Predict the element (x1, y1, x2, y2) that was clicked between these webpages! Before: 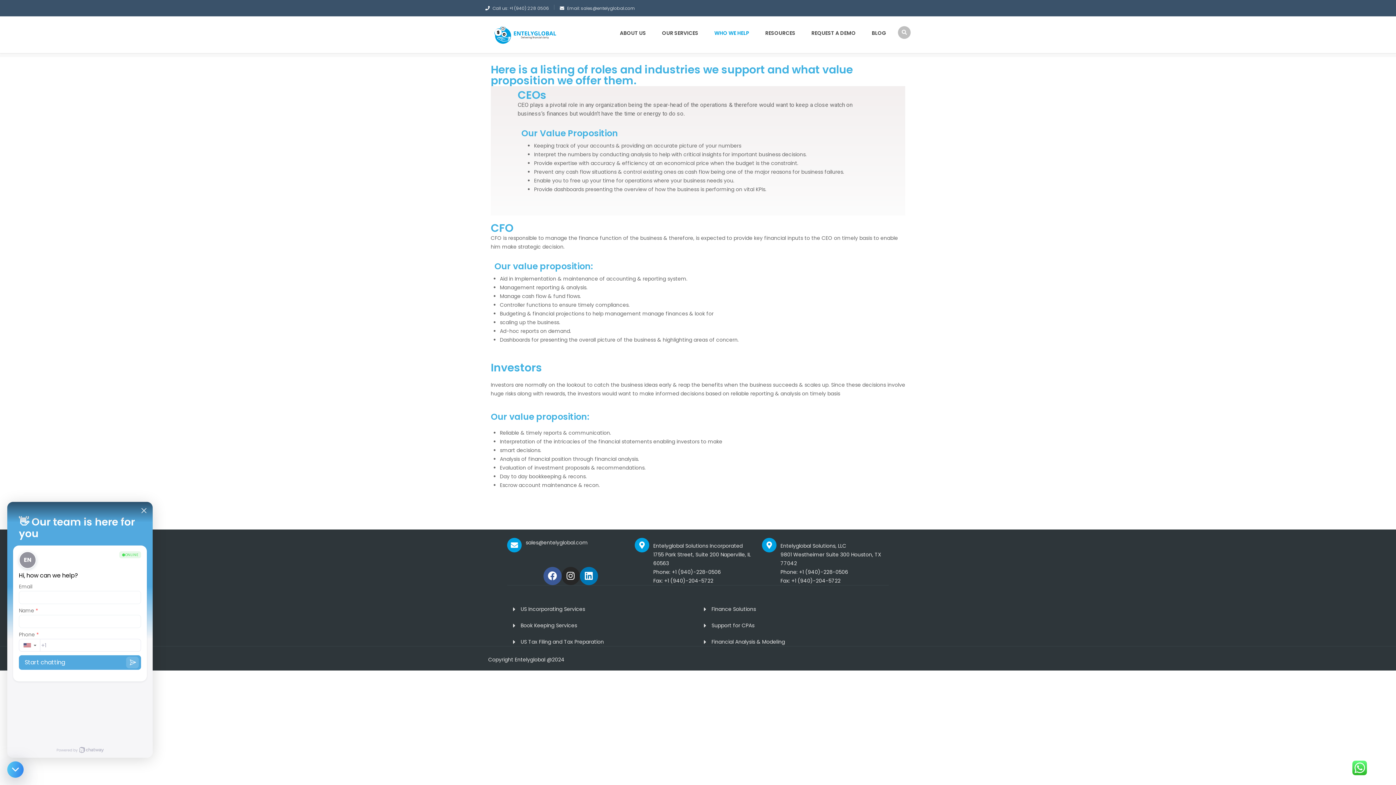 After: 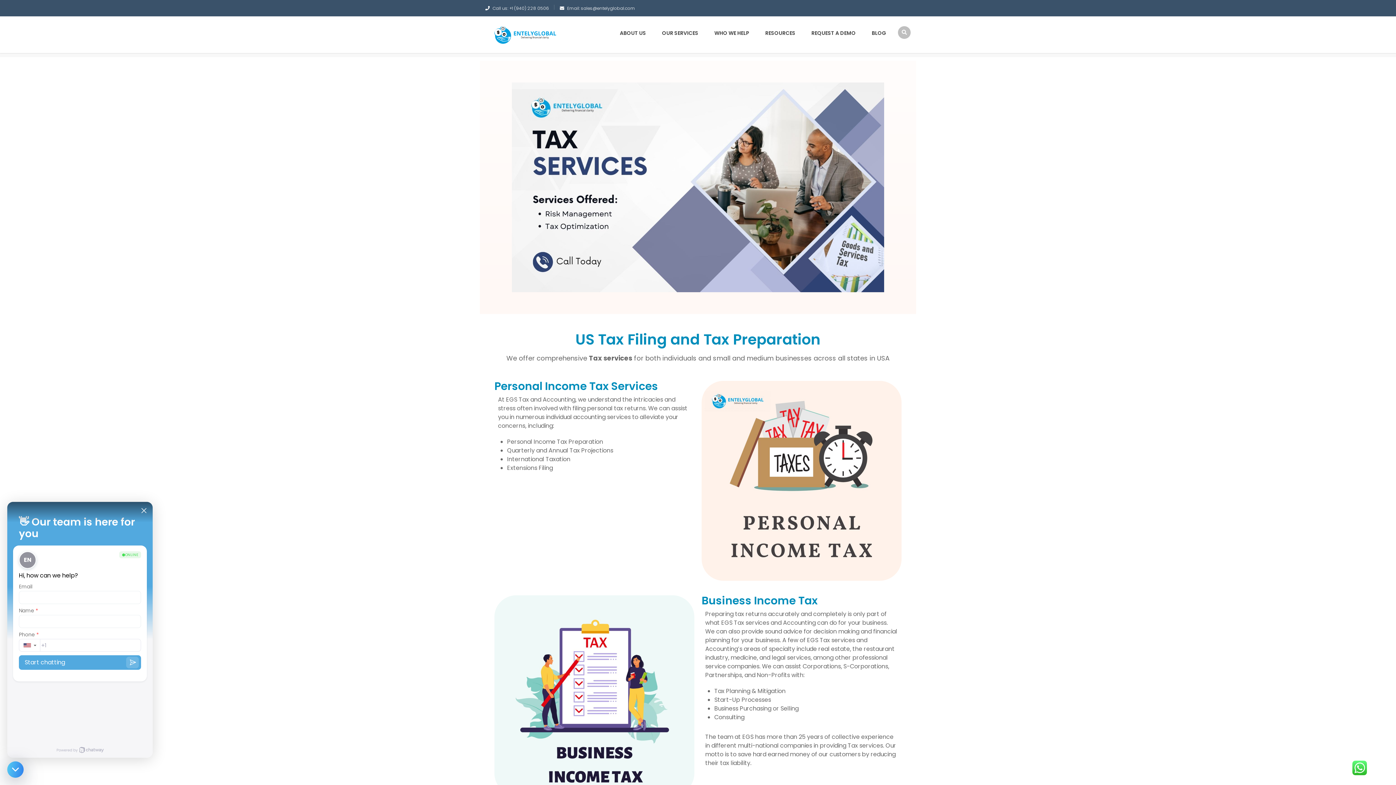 Action: bbox: (511, 637, 604, 646) label: US Tax Filing and Tax Preparation